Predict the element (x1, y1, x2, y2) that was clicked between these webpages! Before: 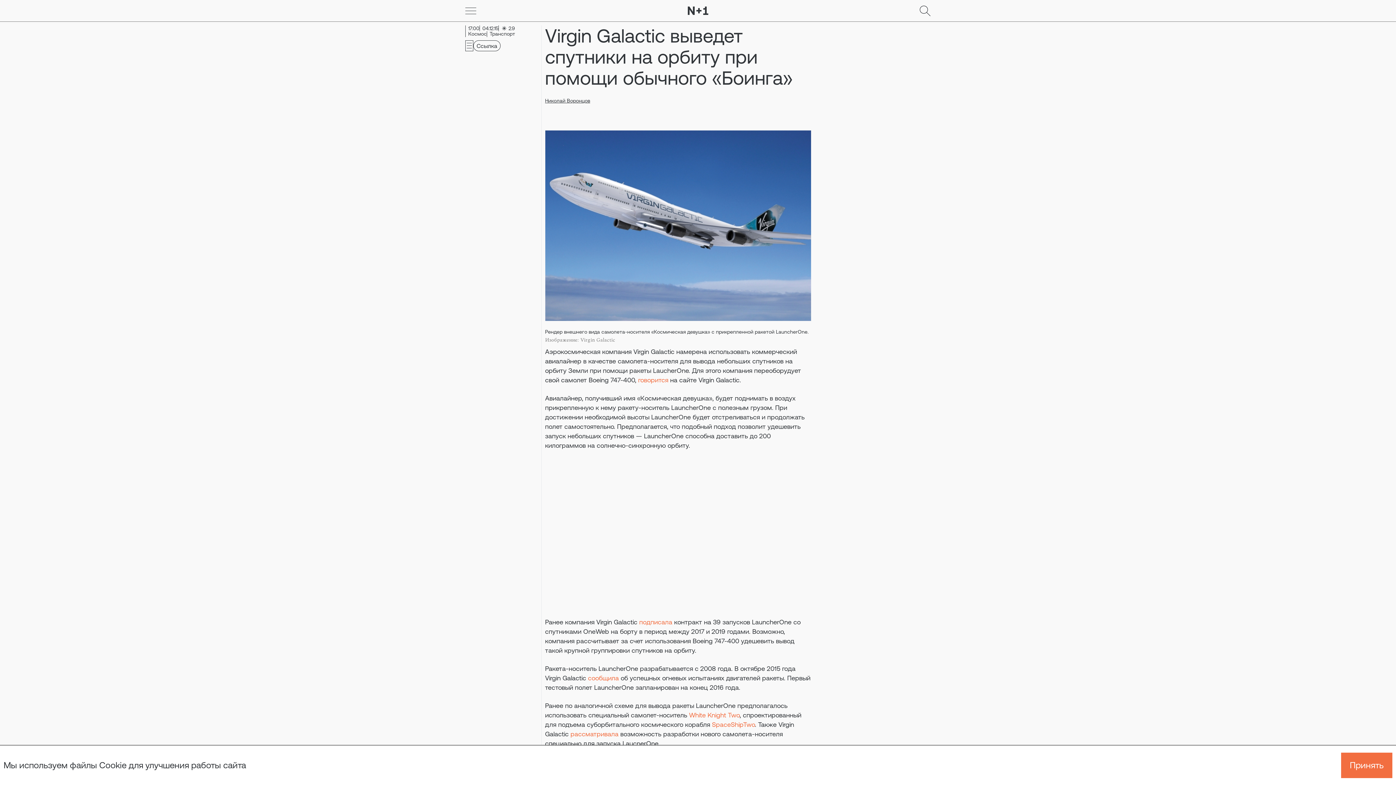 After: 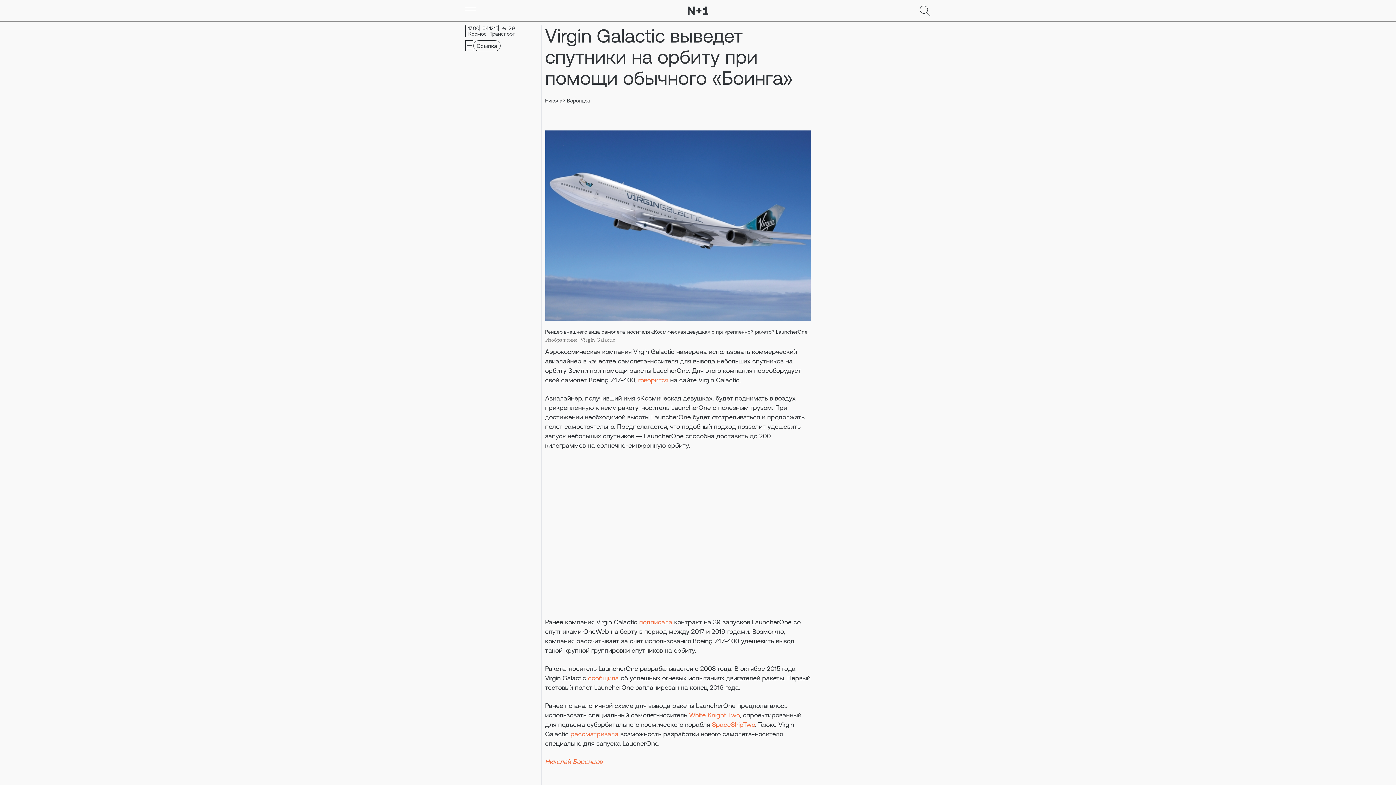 Action: bbox: (1341, 752, 1392, 778) label: Go